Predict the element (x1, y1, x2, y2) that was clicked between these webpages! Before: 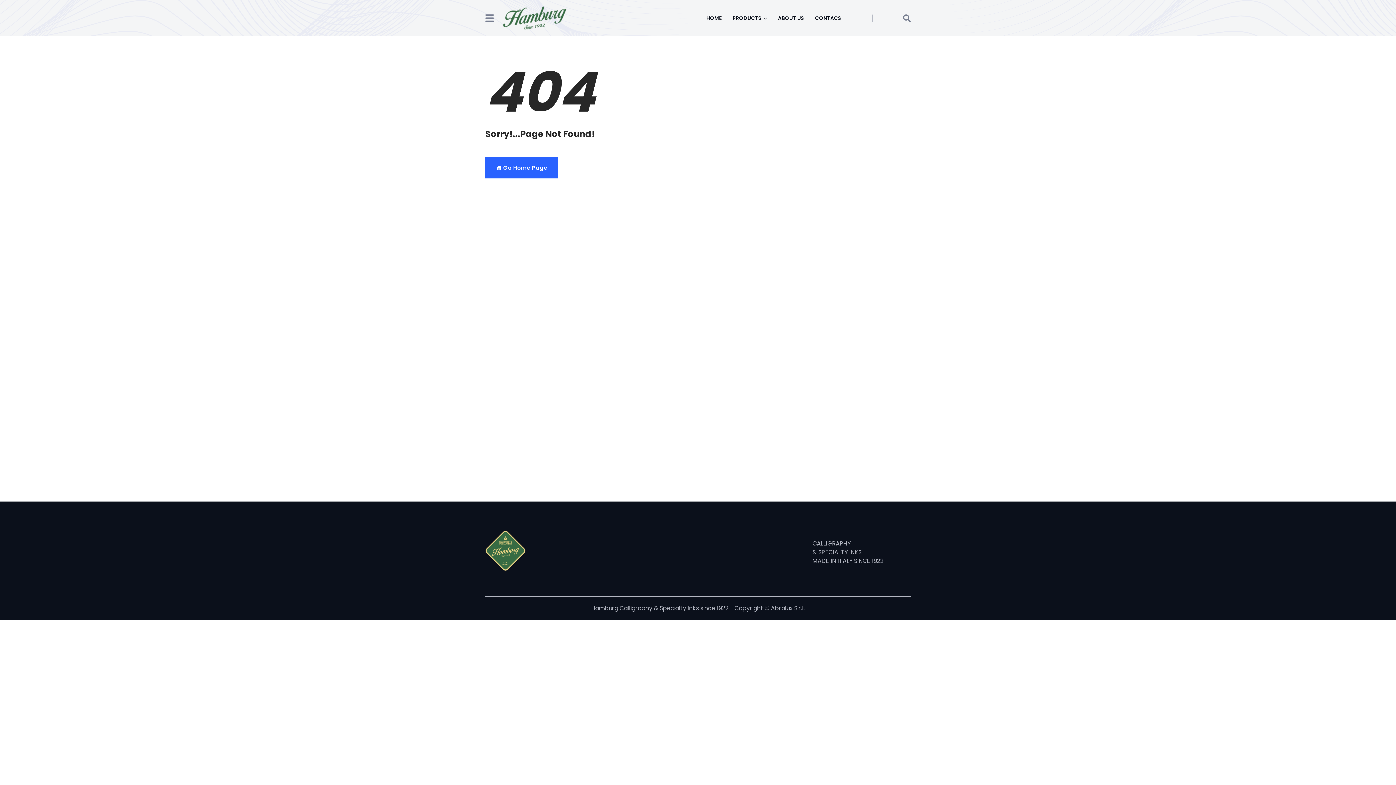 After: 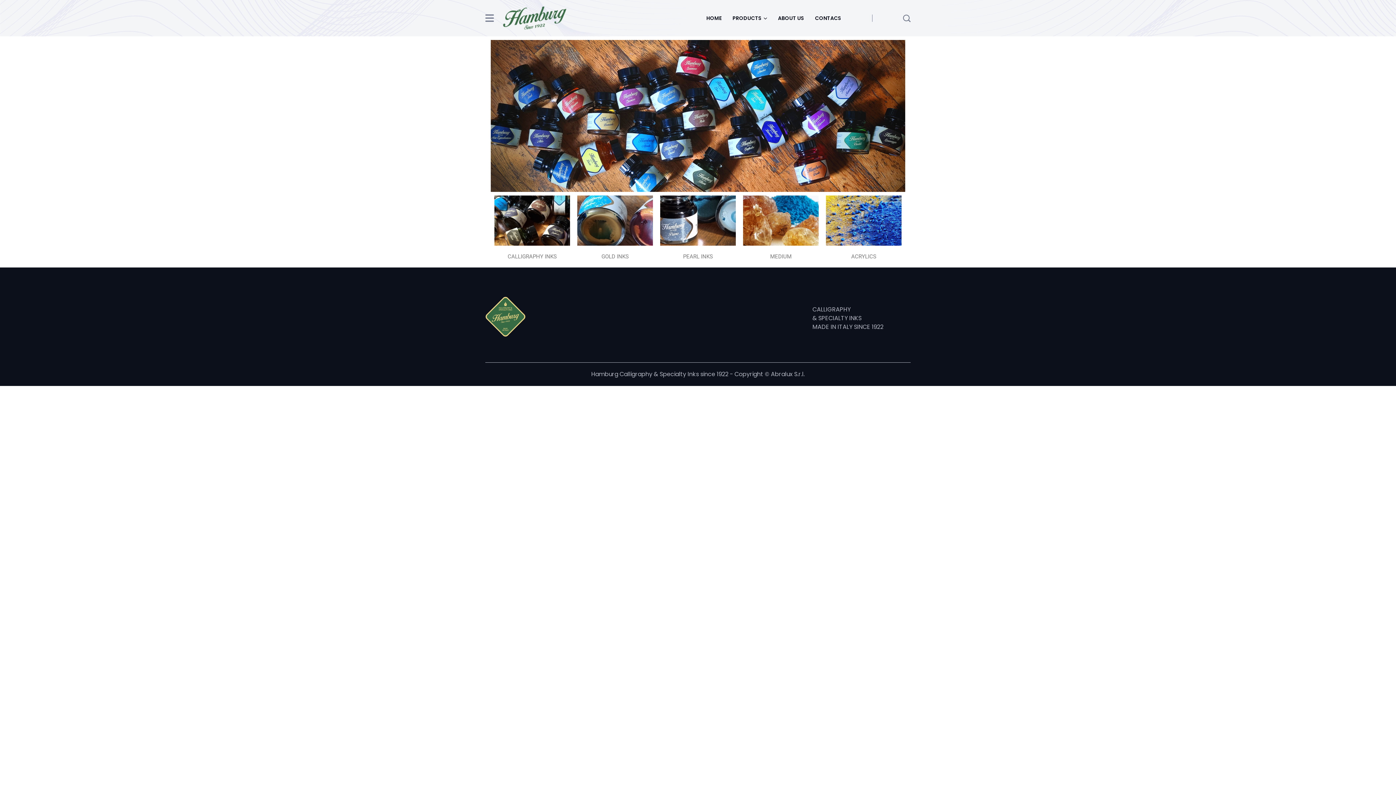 Action: bbox: (501, 5, 568, 30)